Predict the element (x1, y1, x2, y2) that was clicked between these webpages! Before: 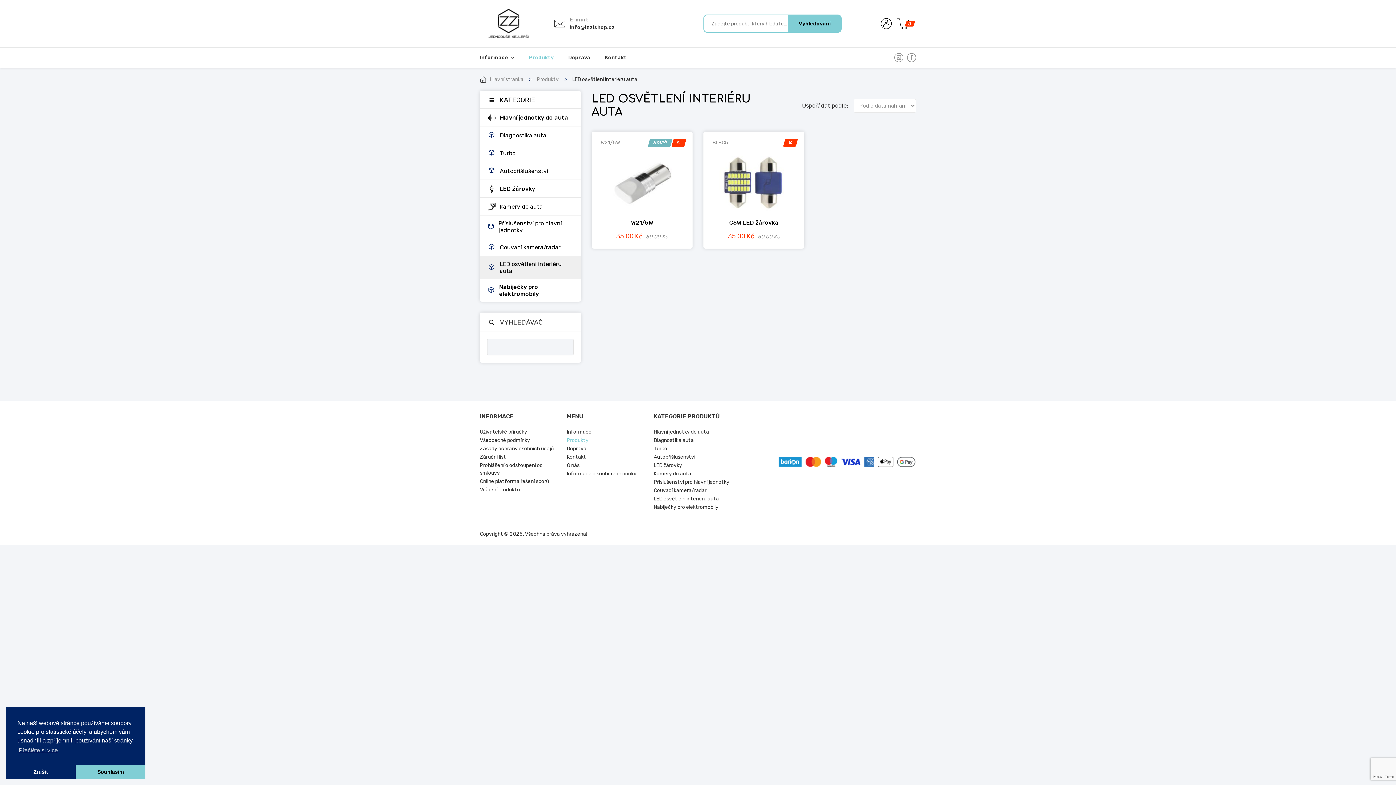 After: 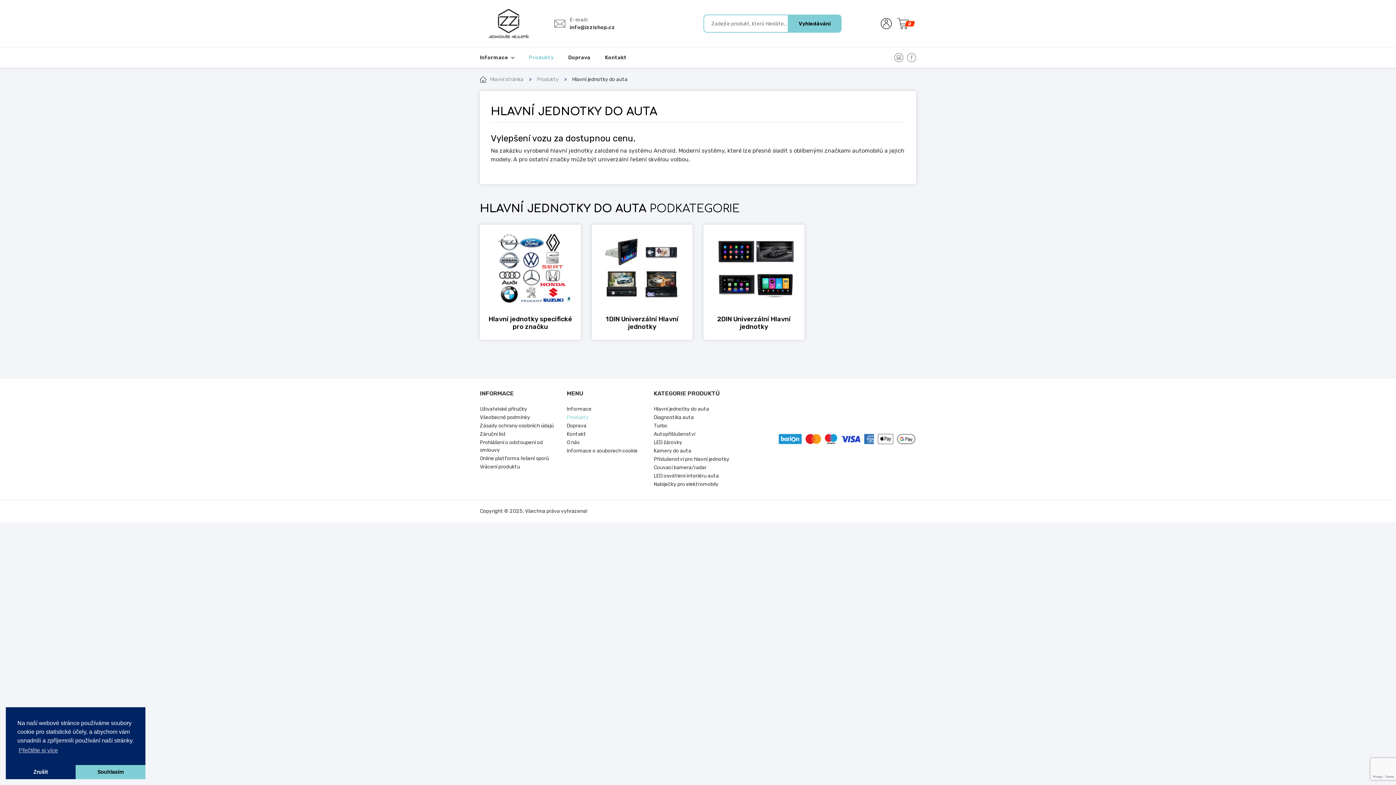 Action: bbox: (480, 108, 580, 126) label: Hlavní jednotky do auta